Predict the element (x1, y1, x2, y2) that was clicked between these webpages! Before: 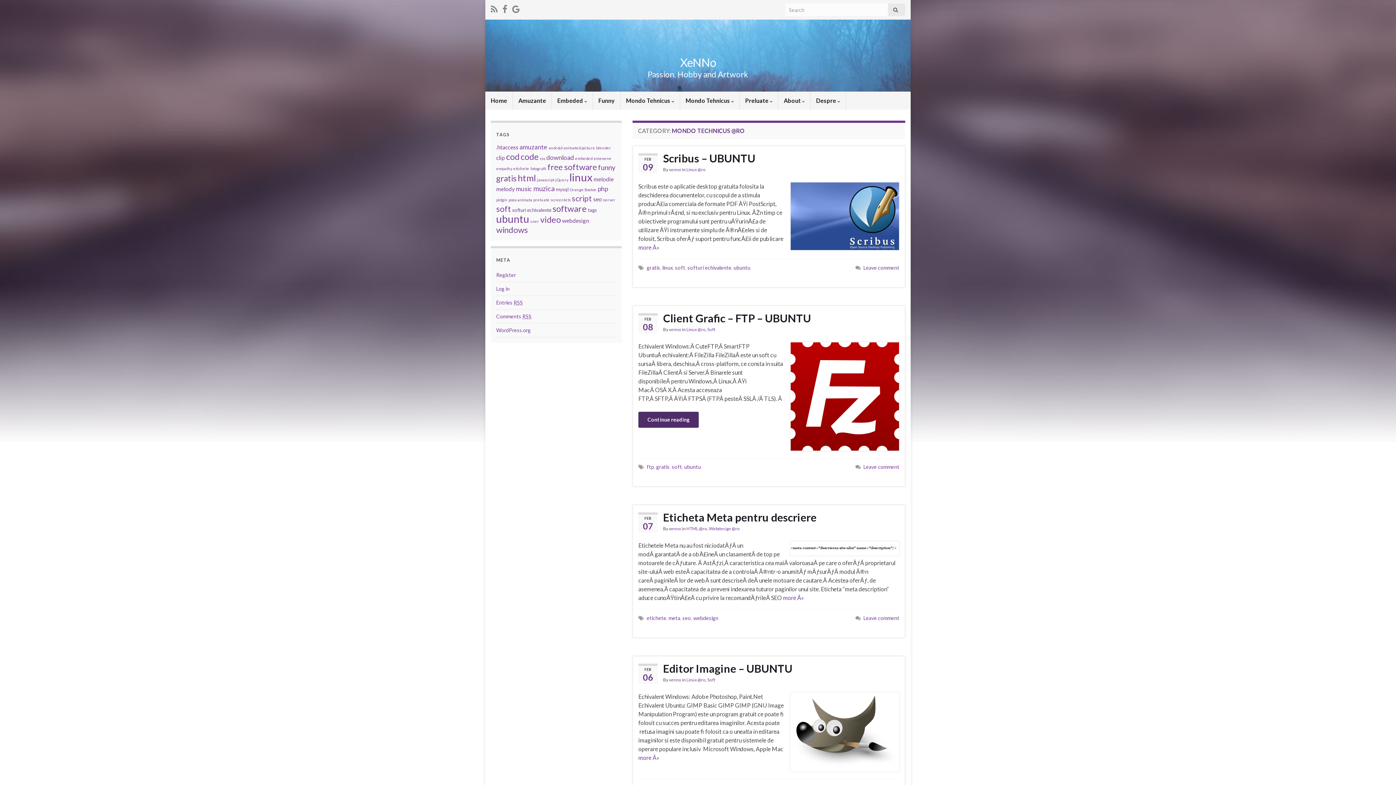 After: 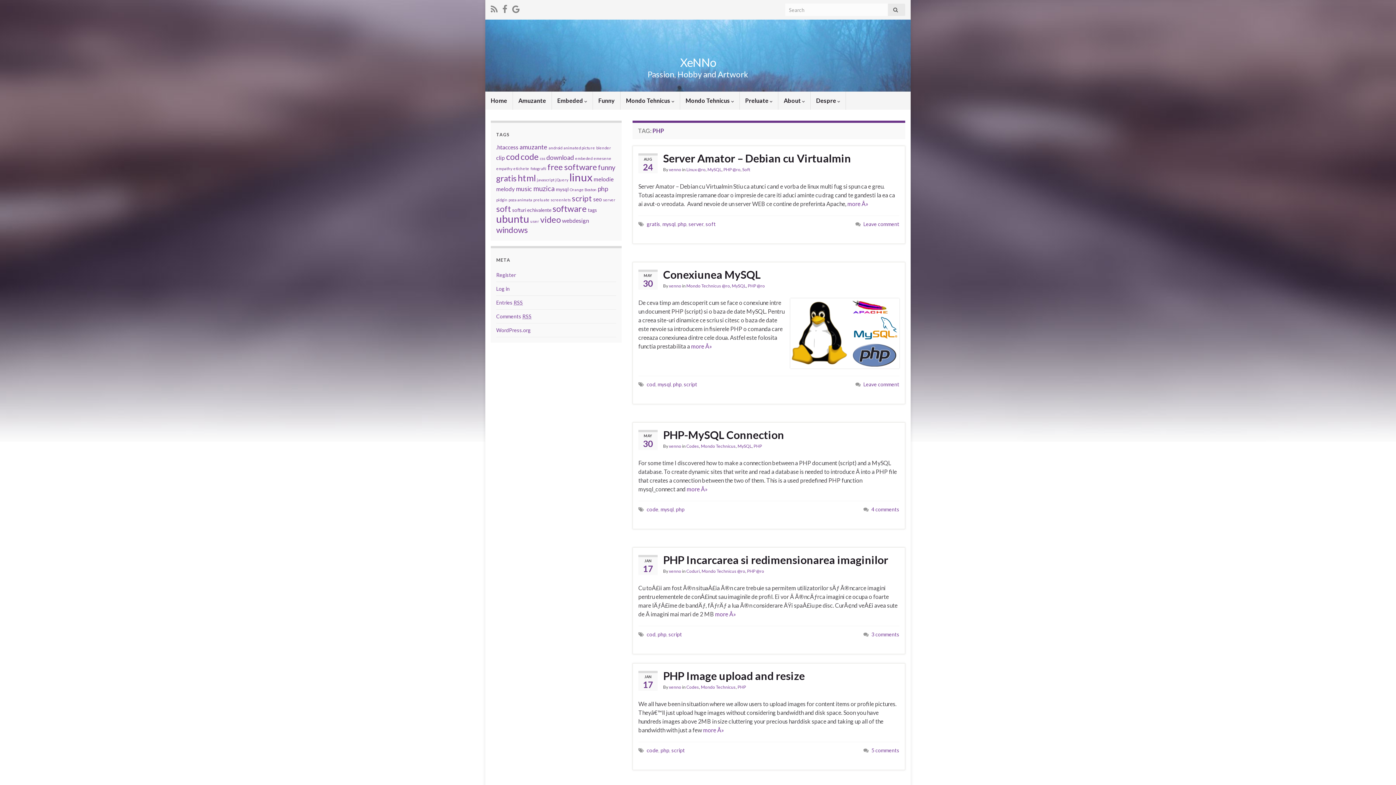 Action: bbox: (597, 185, 608, 192) label: php (5 items)